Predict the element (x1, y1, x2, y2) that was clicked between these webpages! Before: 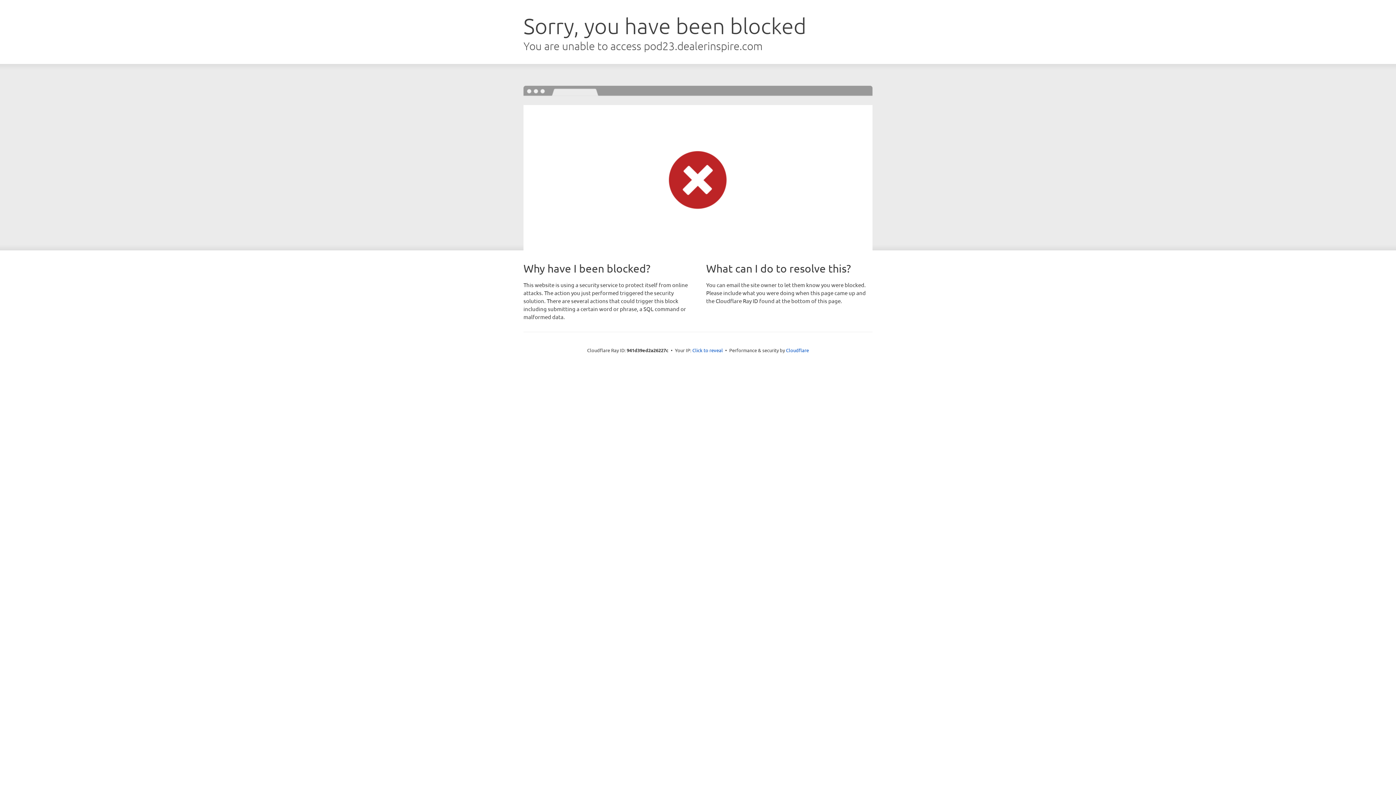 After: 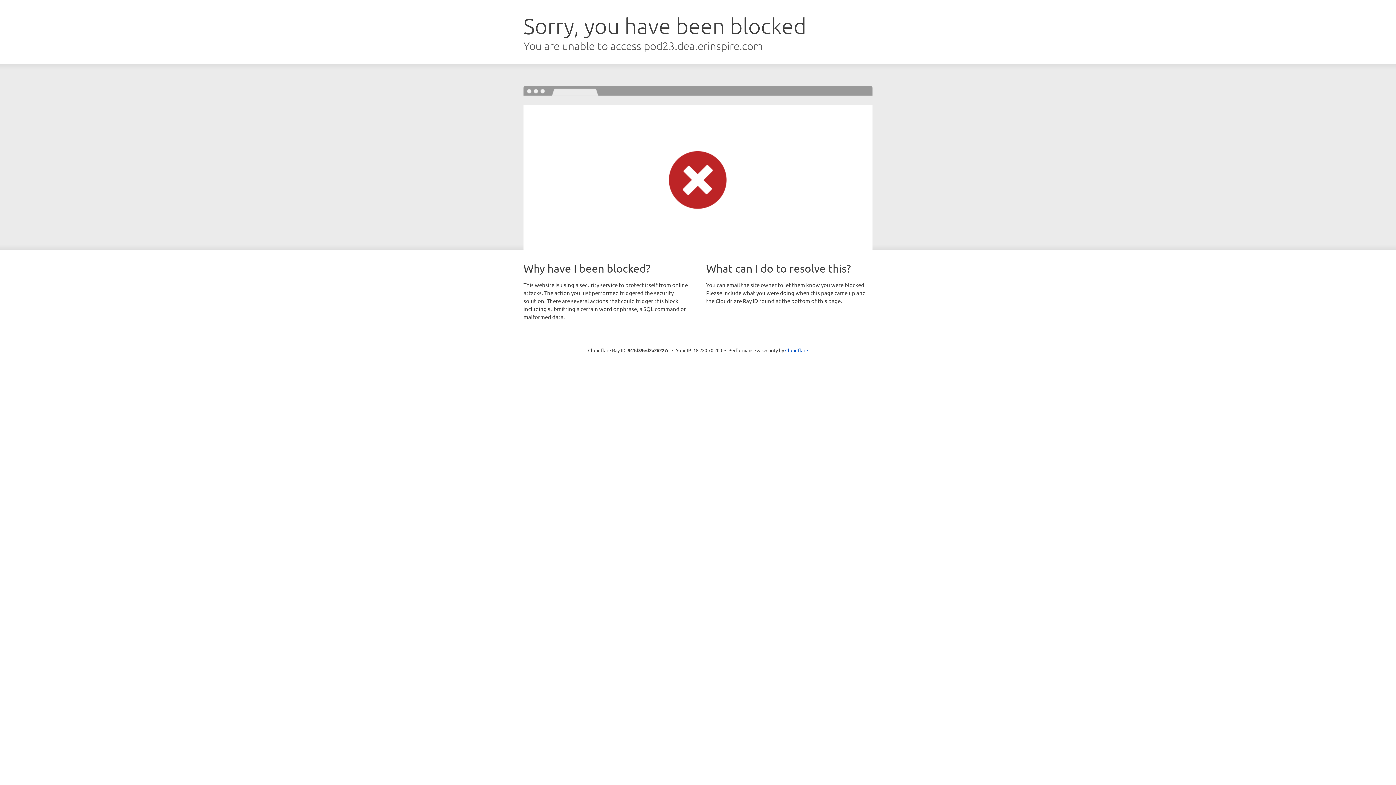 Action: label: Click to reveal bbox: (692, 346, 723, 353)